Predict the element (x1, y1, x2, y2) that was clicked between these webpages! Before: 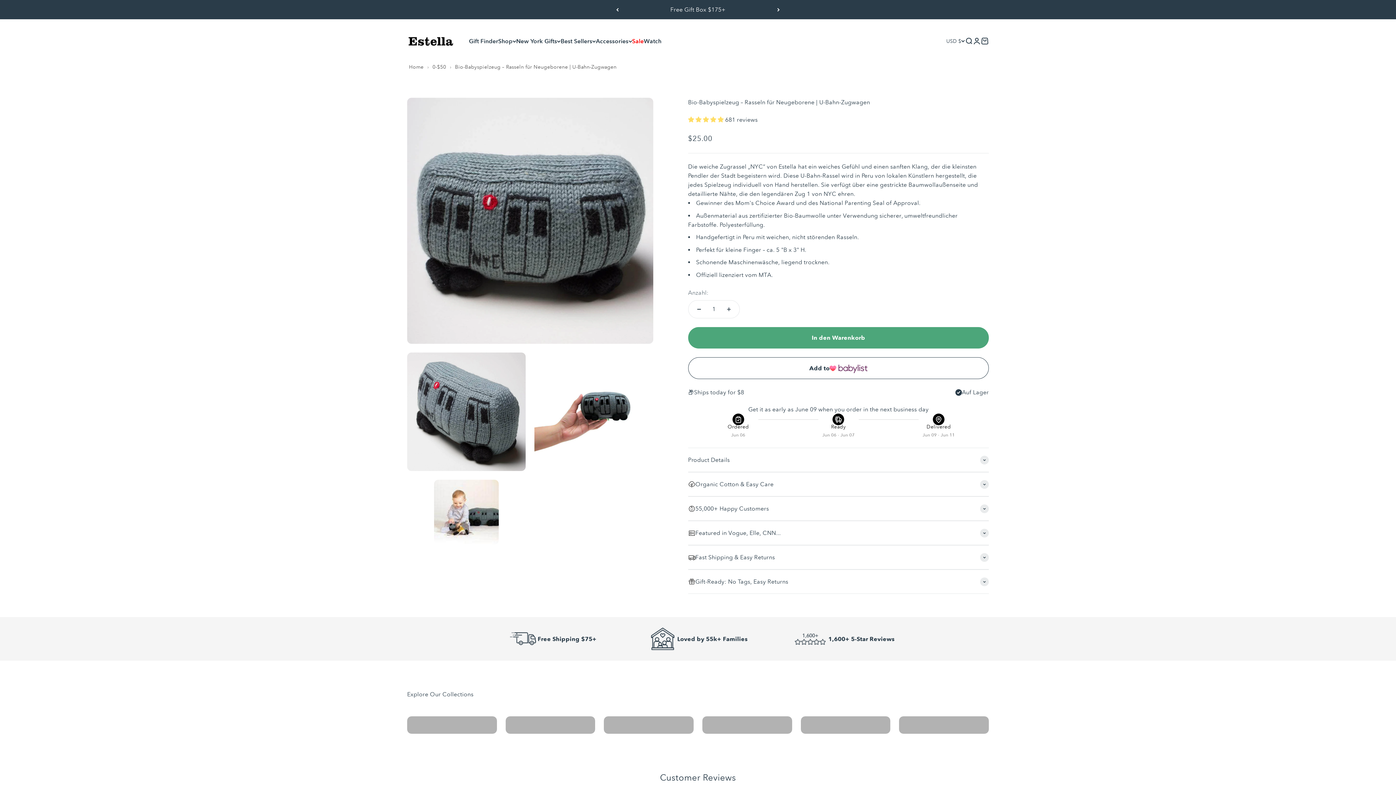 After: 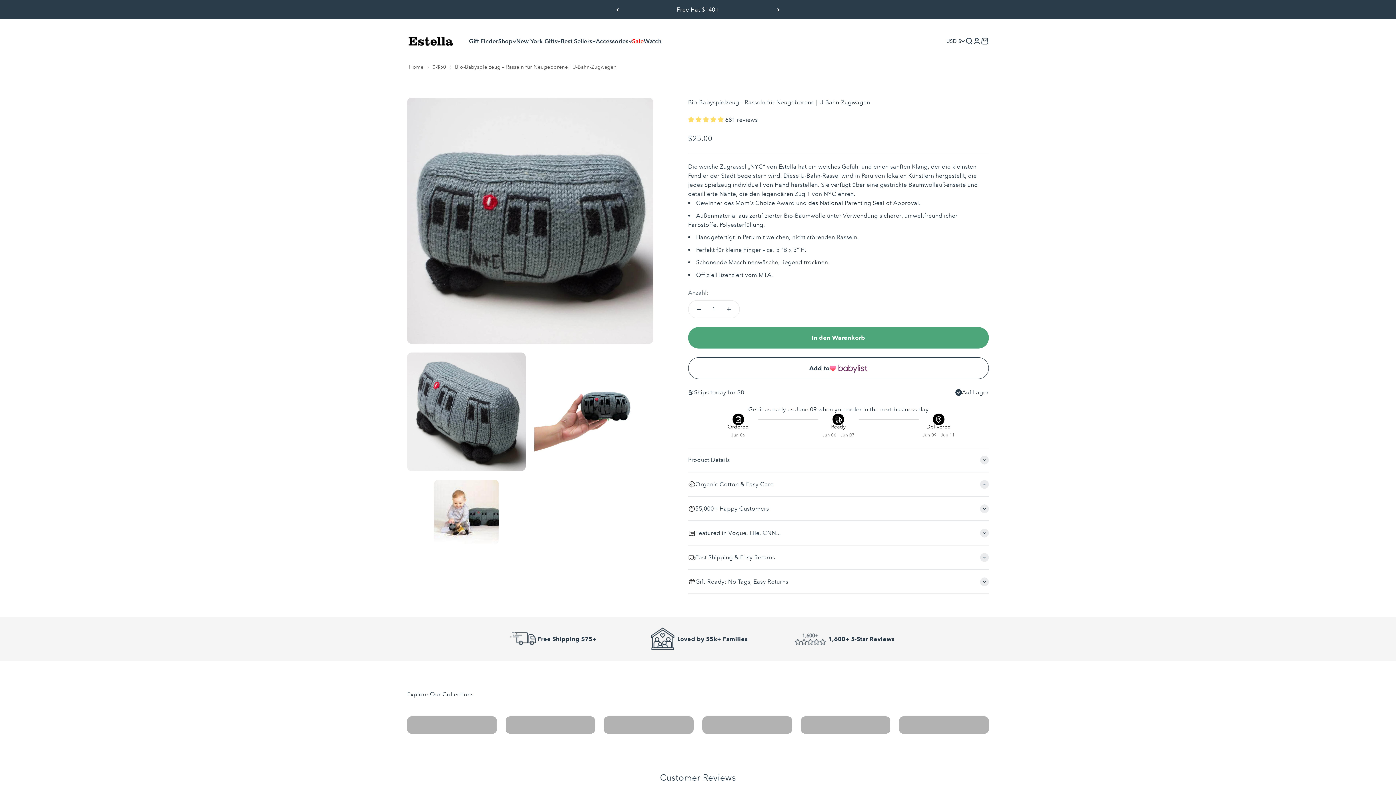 Action: label: Add to bbox: (688, 357, 989, 379)